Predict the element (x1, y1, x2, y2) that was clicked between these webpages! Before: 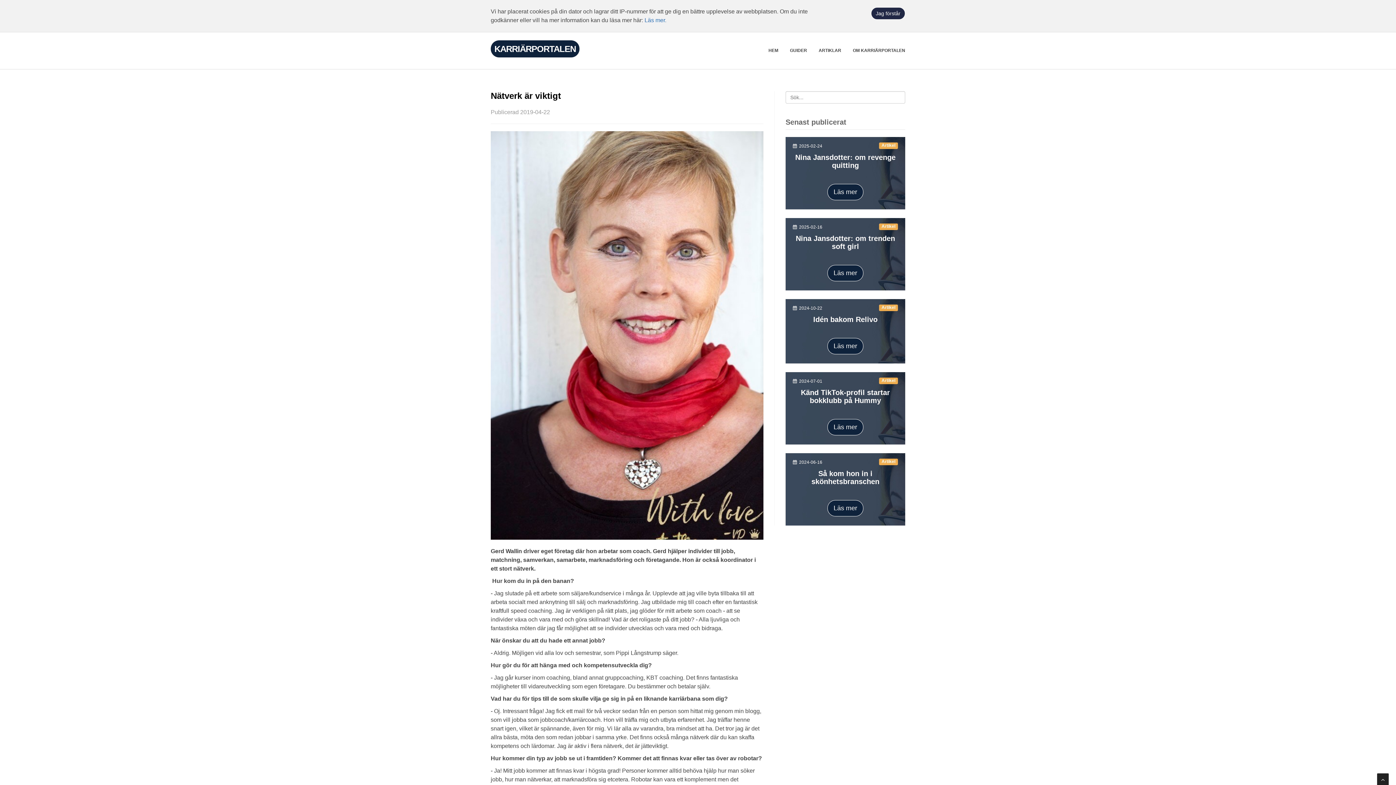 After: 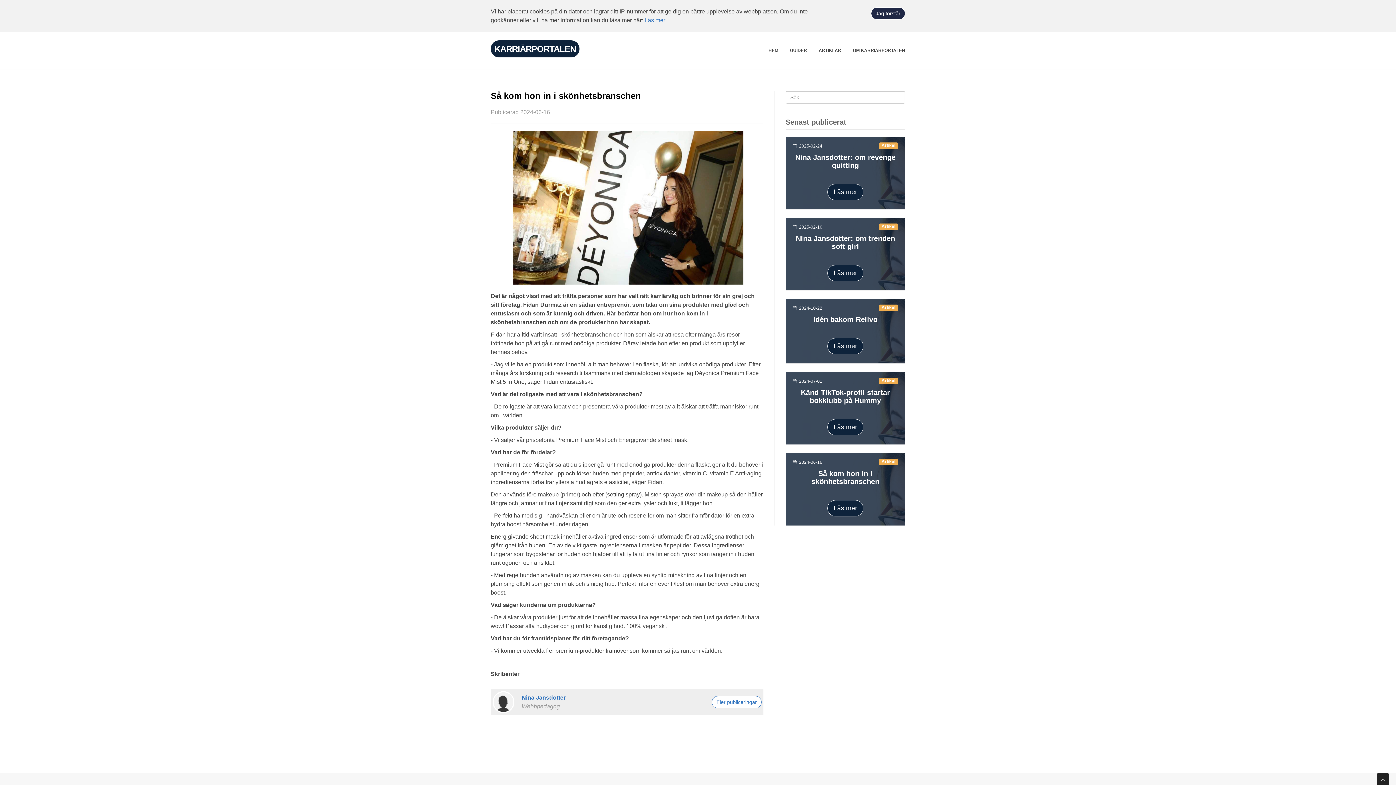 Action: label: Läs mer bbox: (827, 500, 863, 516)